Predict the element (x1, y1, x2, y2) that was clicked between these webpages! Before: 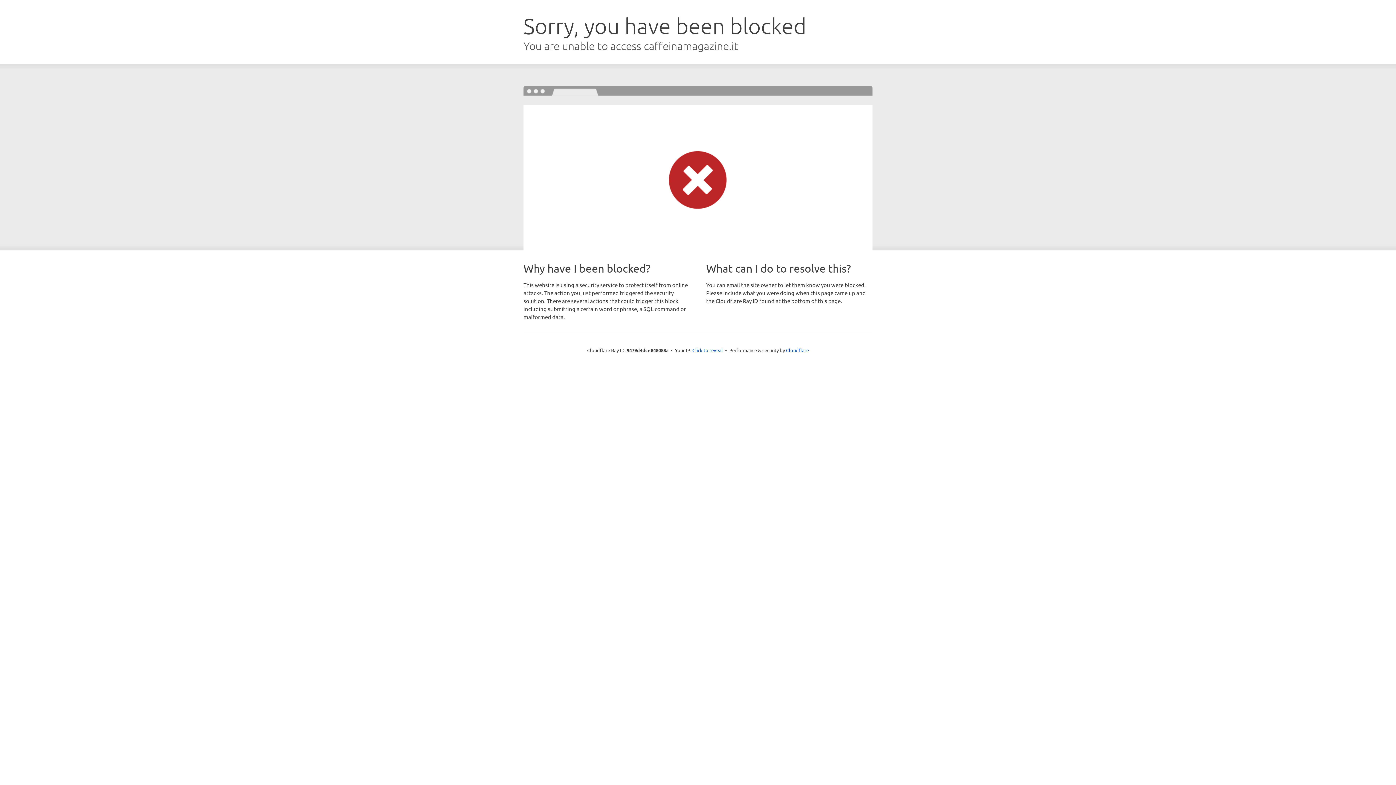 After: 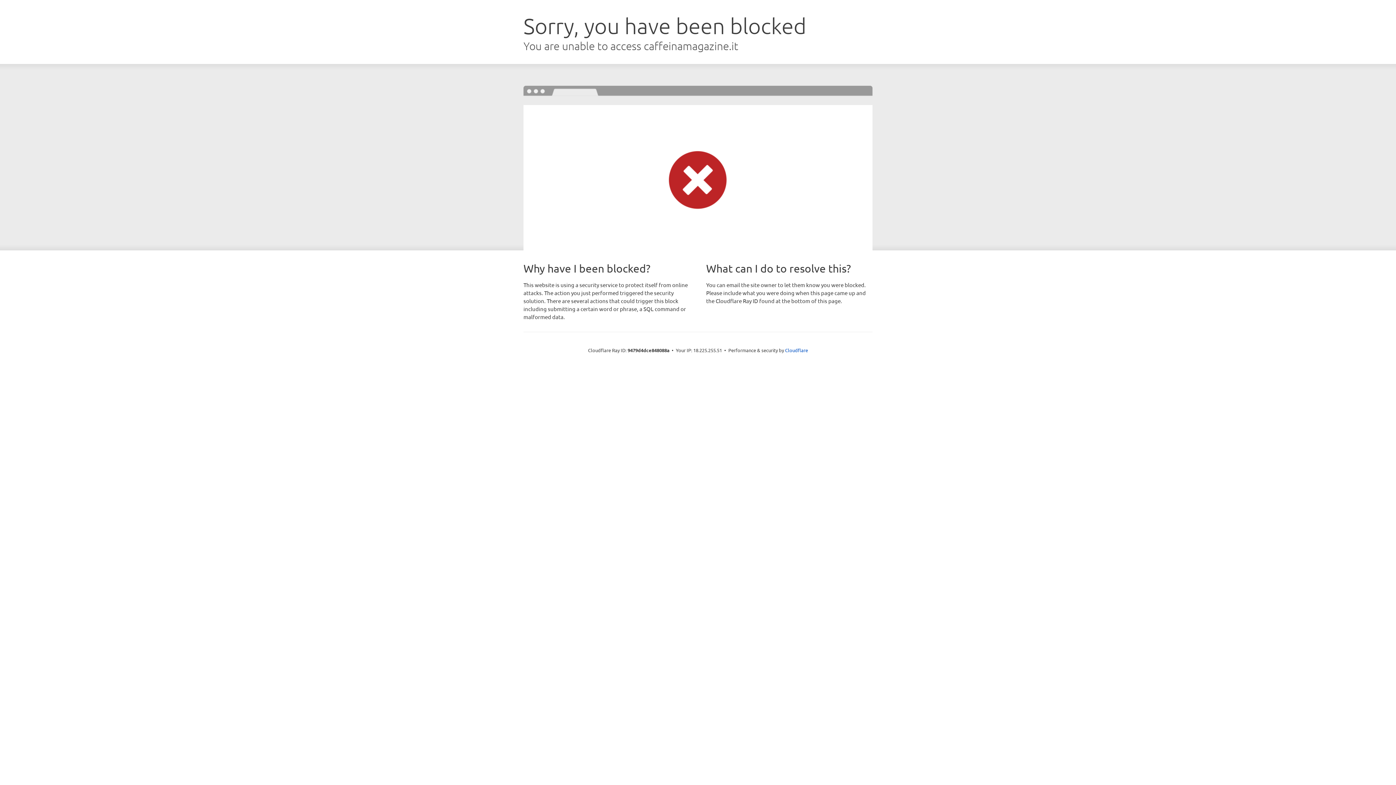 Action: label: Click to reveal bbox: (692, 346, 723, 353)